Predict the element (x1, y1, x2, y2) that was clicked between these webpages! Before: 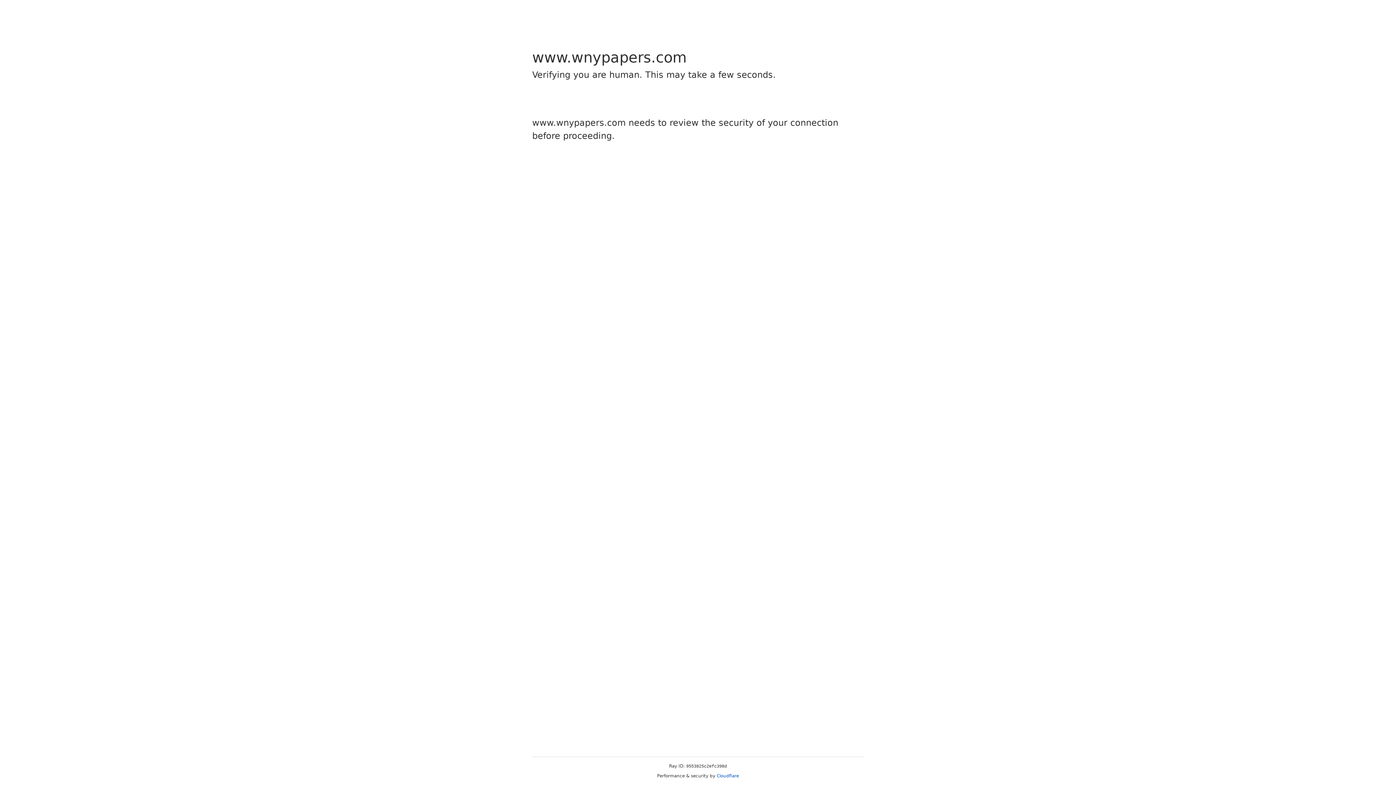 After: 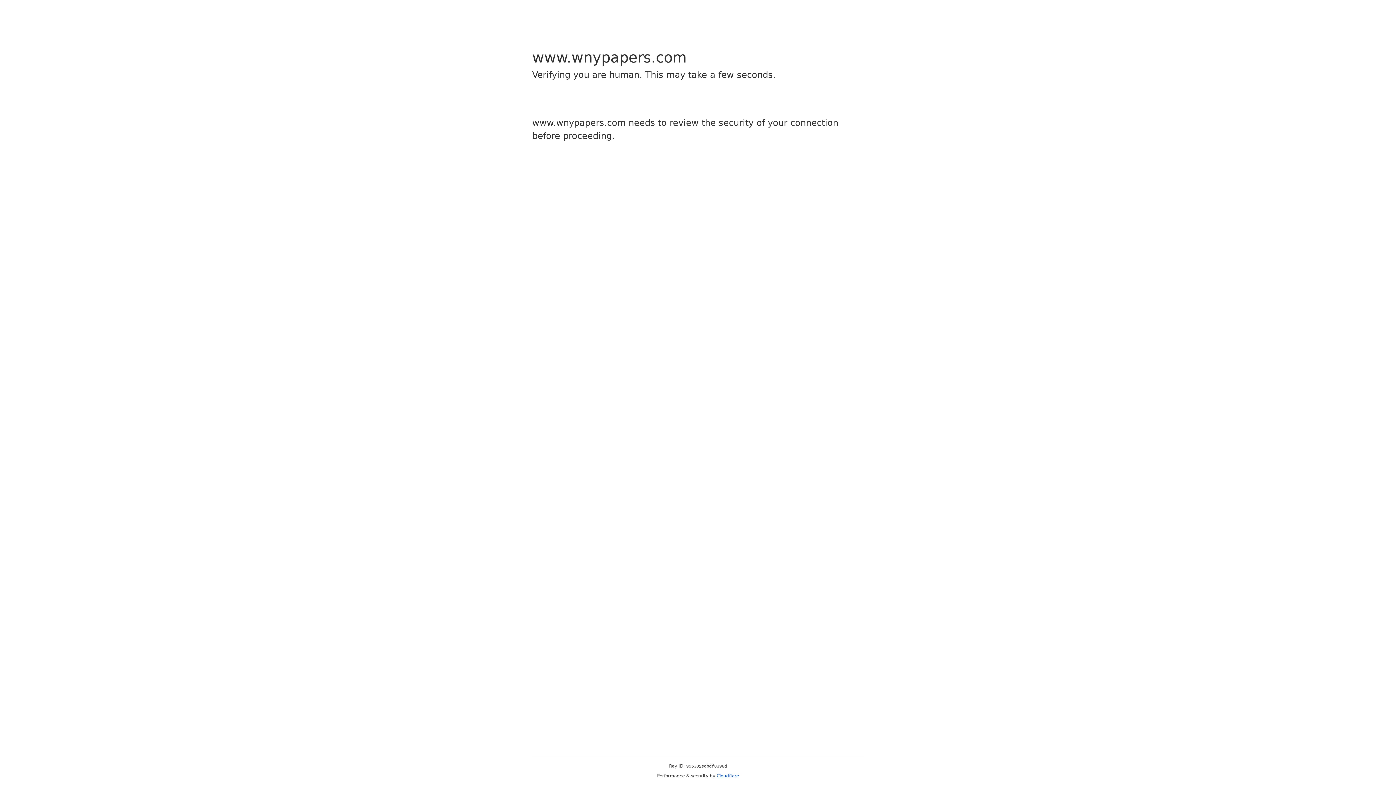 Action: label: Cloudflare bbox: (716, 773, 739, 778)